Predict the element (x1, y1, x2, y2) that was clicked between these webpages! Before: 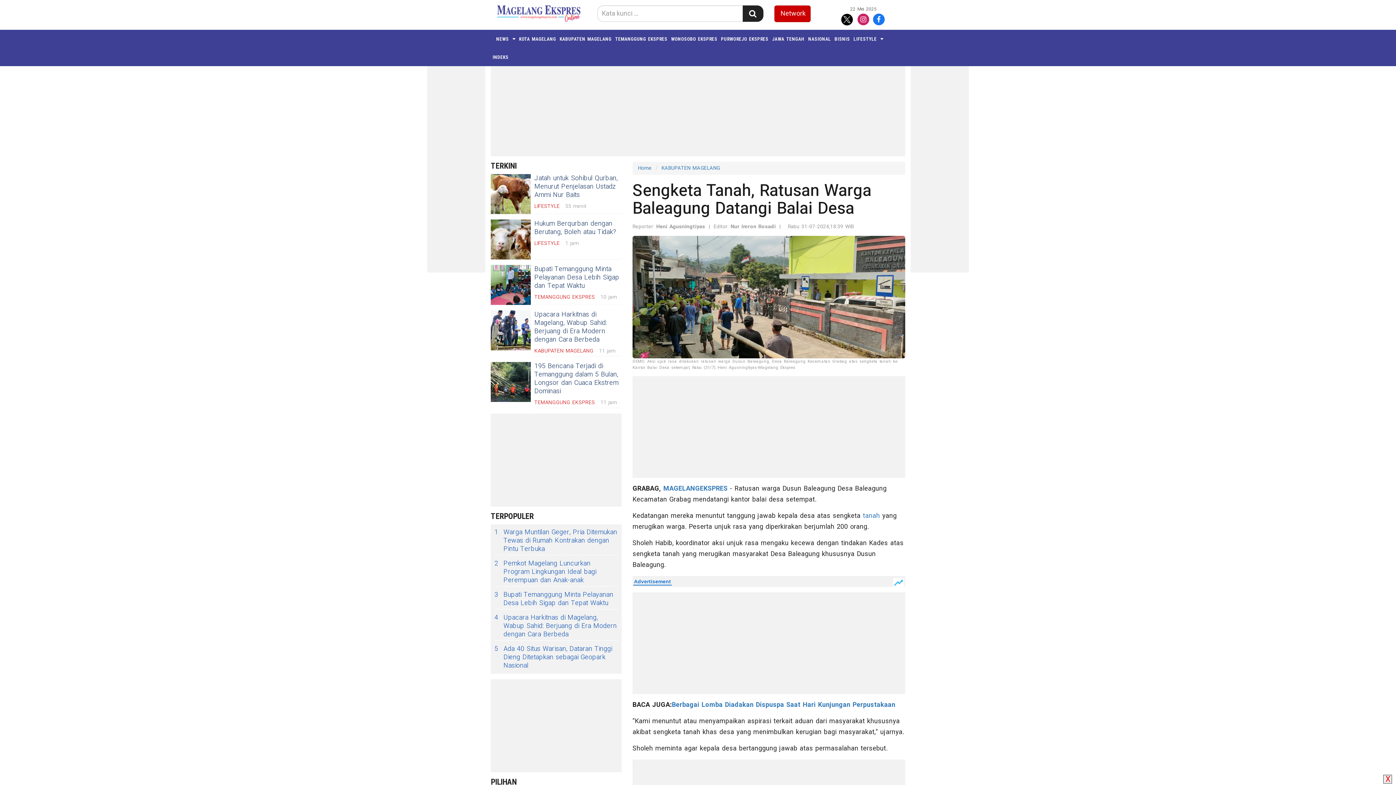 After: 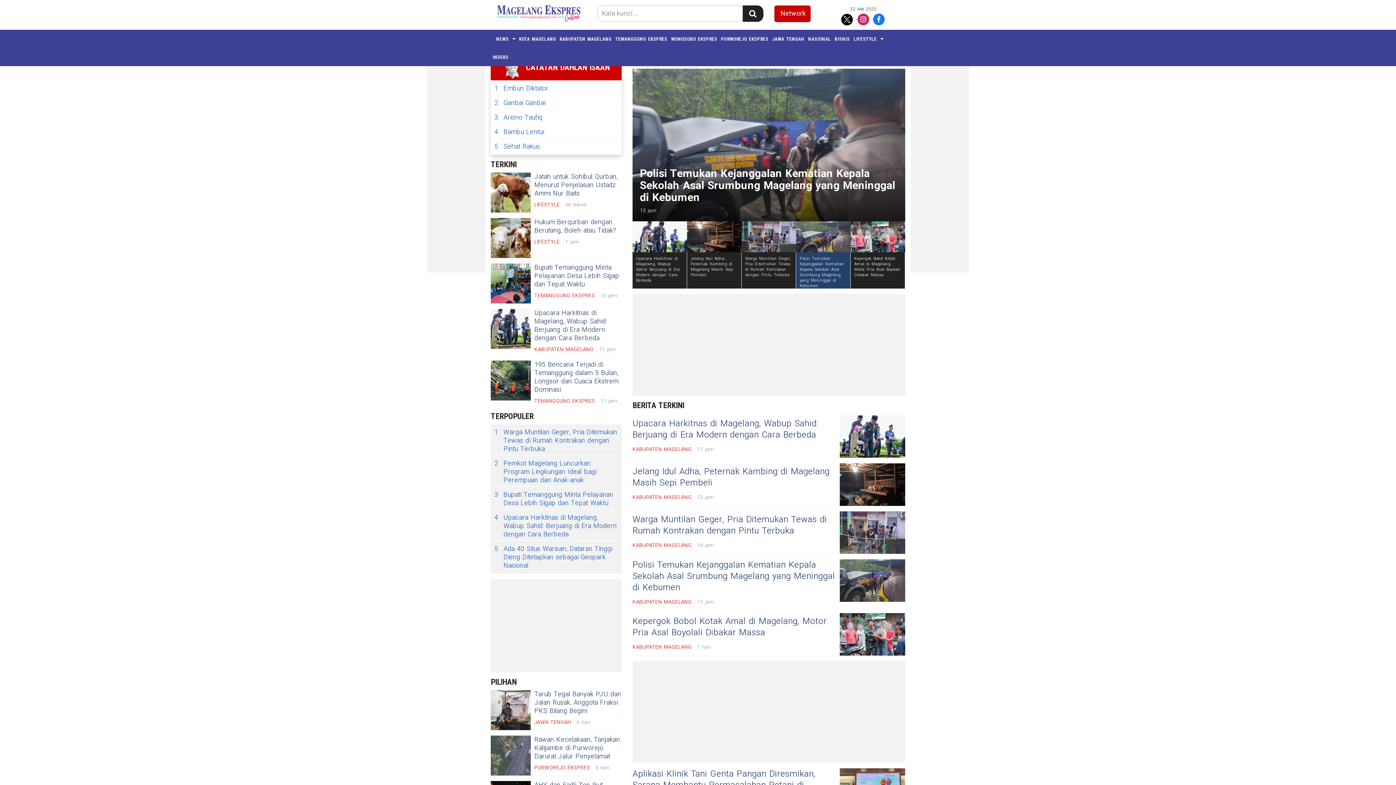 Action: bbox: (559, 36, 611, 41) label: KABUPATEN MAGELANG